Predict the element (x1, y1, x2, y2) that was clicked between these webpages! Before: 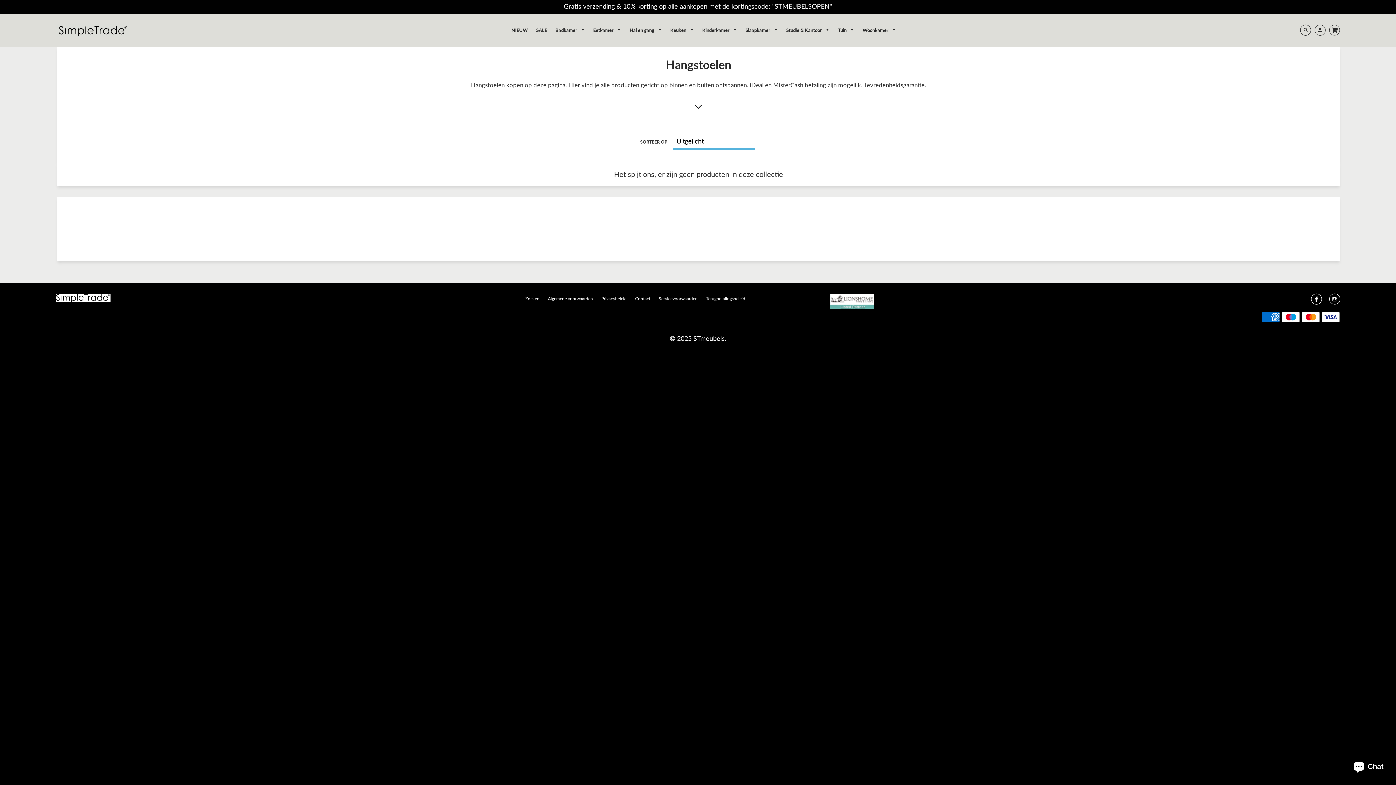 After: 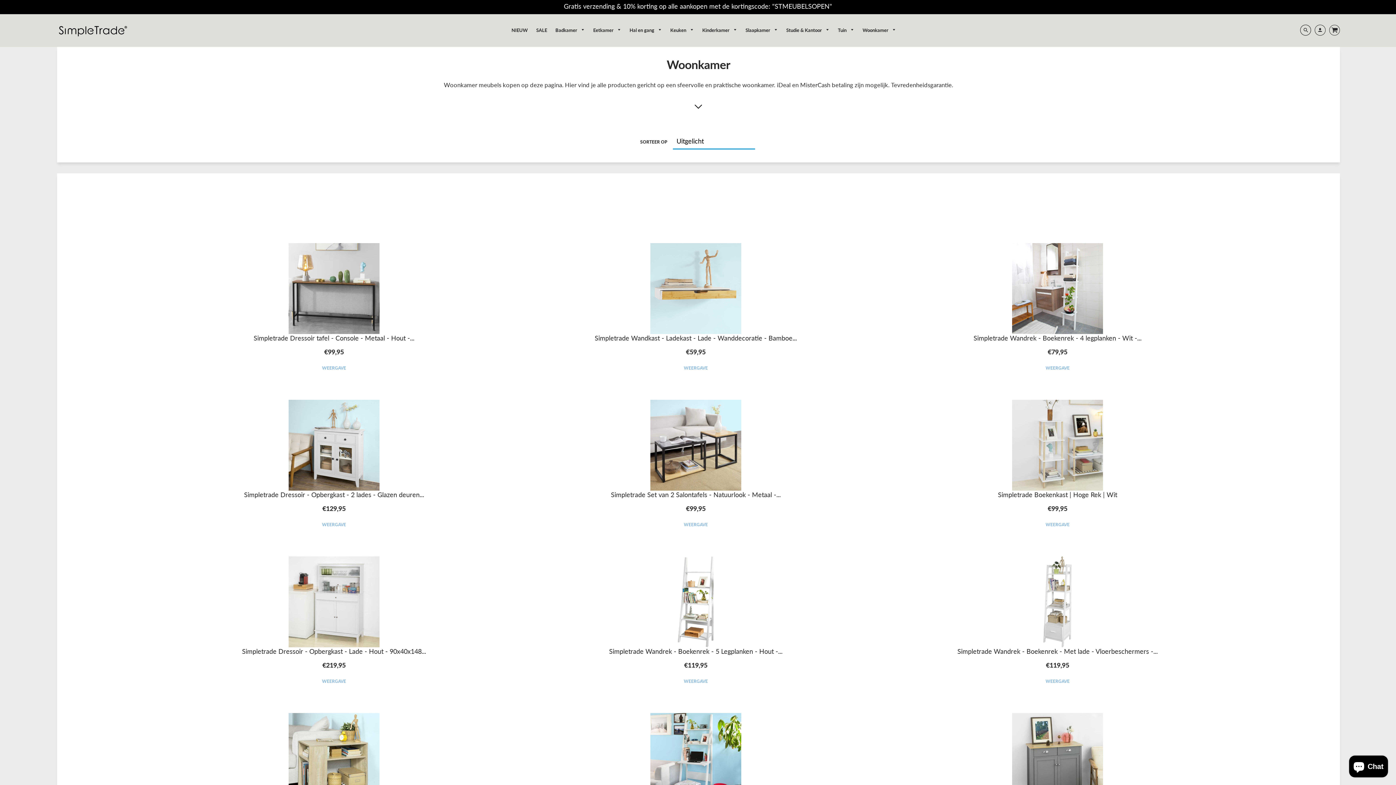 Action: bbox: (859, 25, 899, 35) label: Woonkamer 